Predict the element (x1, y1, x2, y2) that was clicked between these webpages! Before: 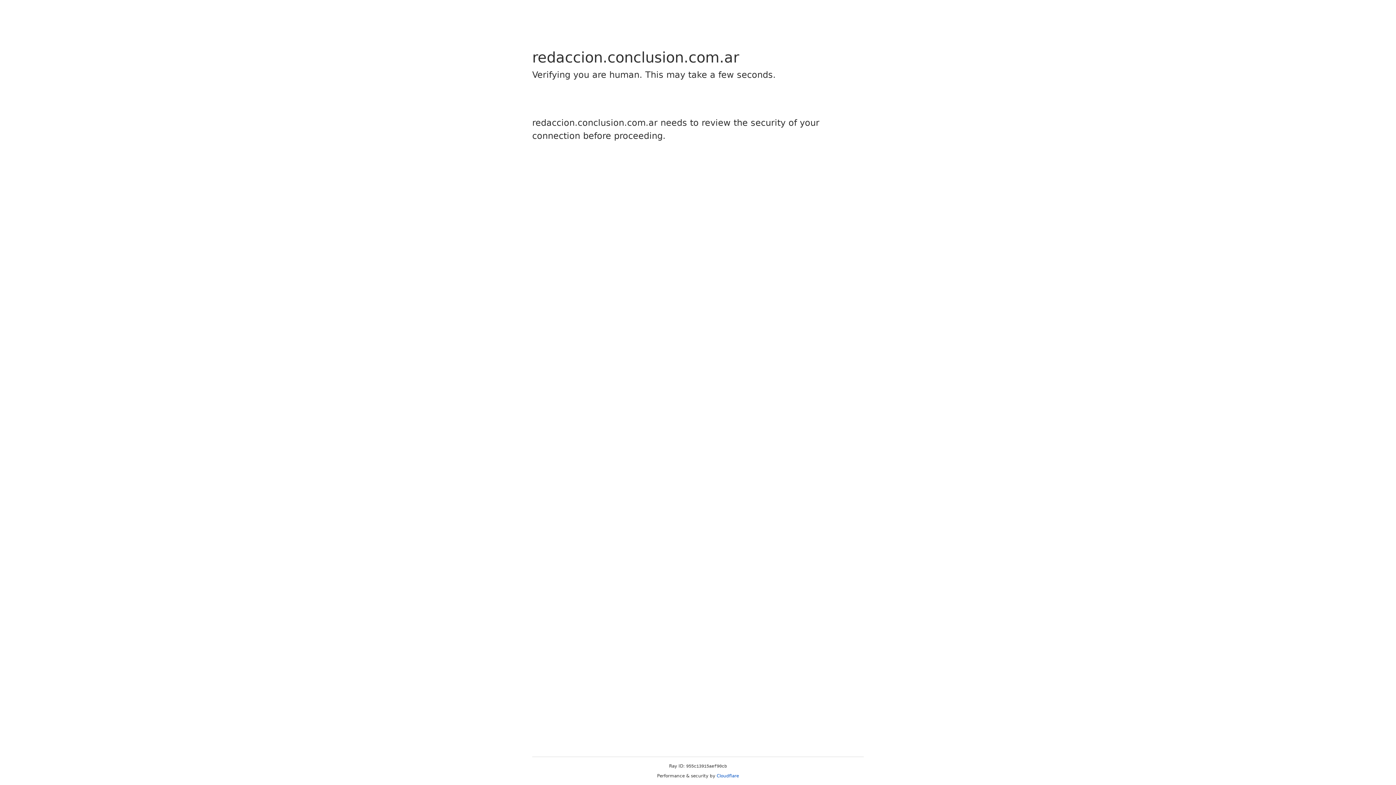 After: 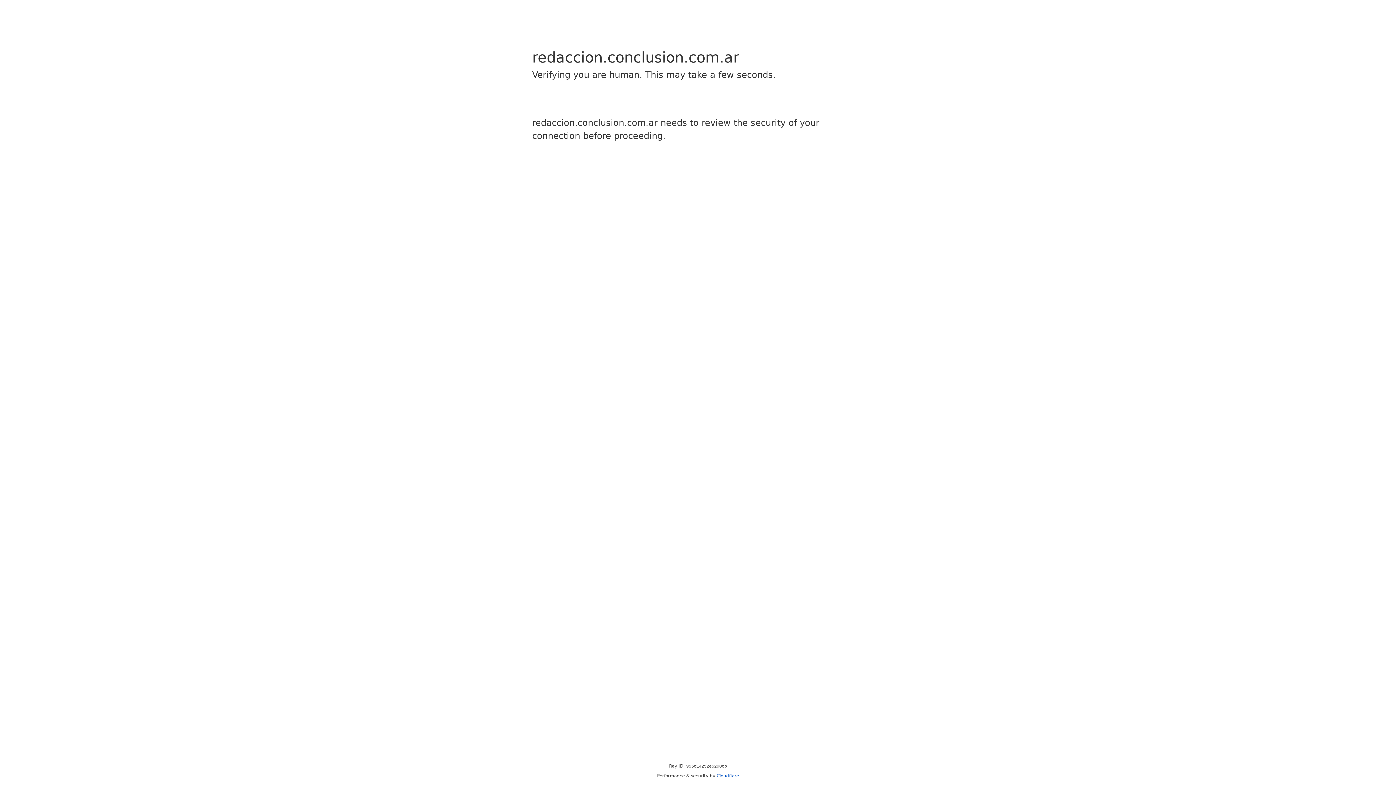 Action: bbox: (716, 773, 739, 778) label: Cloudflare